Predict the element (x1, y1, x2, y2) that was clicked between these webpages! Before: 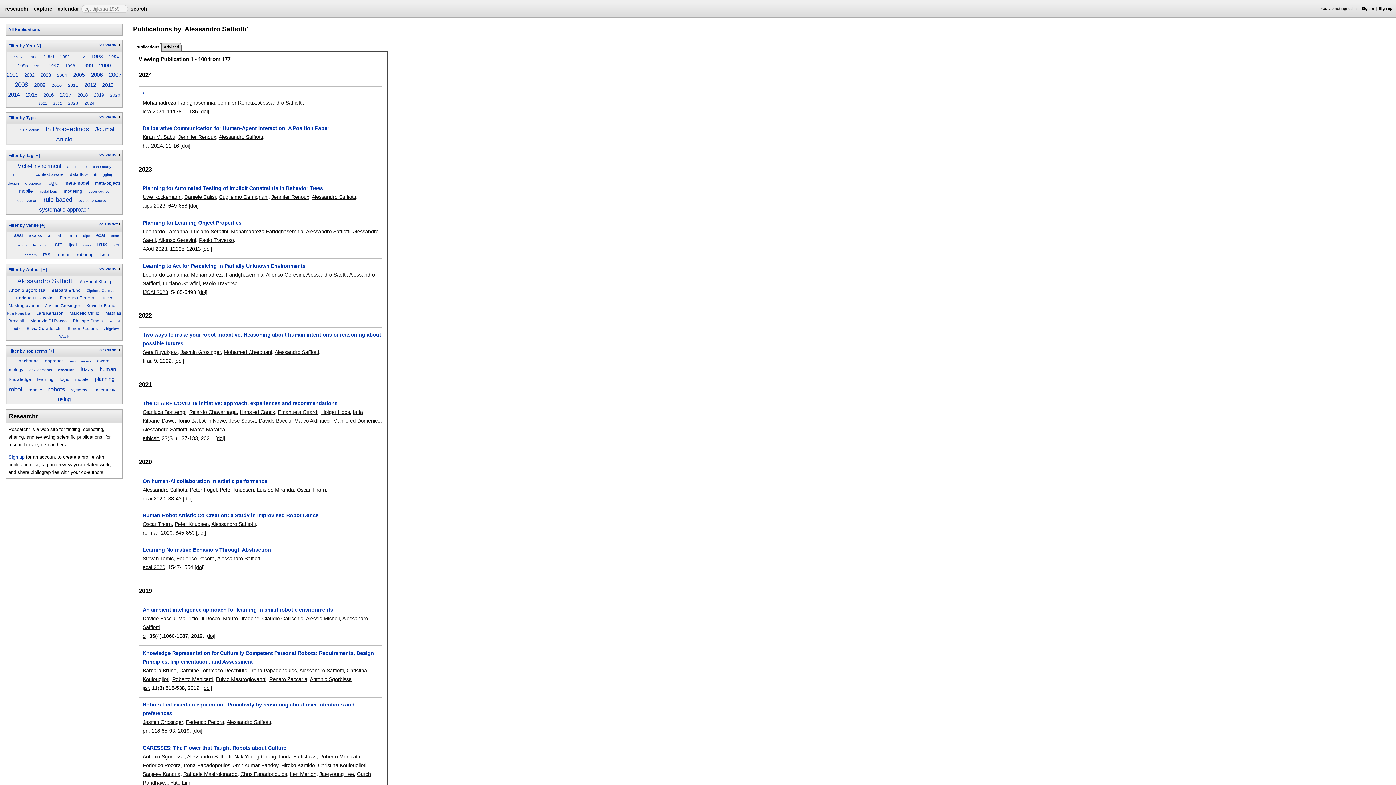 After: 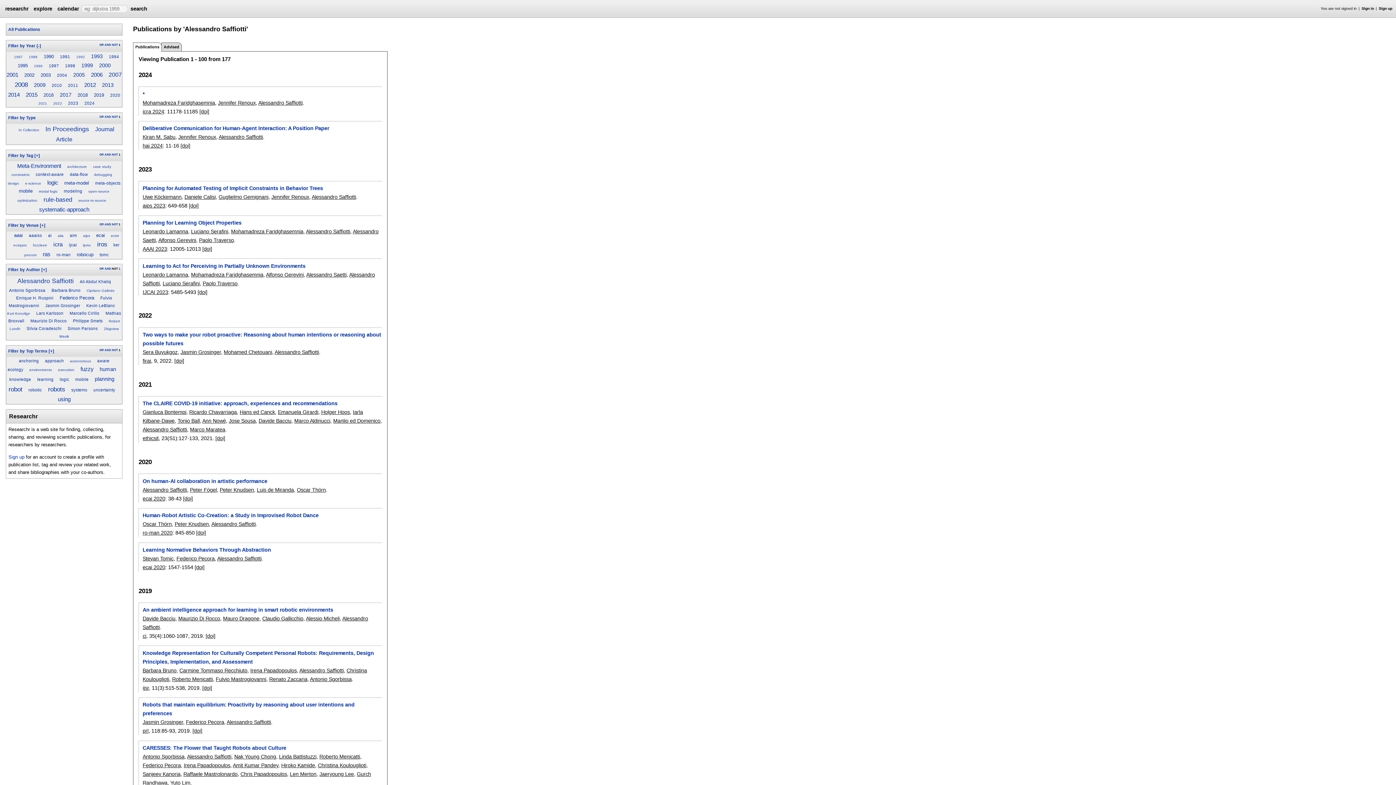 Action: bbox: (111, 267, 117, 270) label: NOT